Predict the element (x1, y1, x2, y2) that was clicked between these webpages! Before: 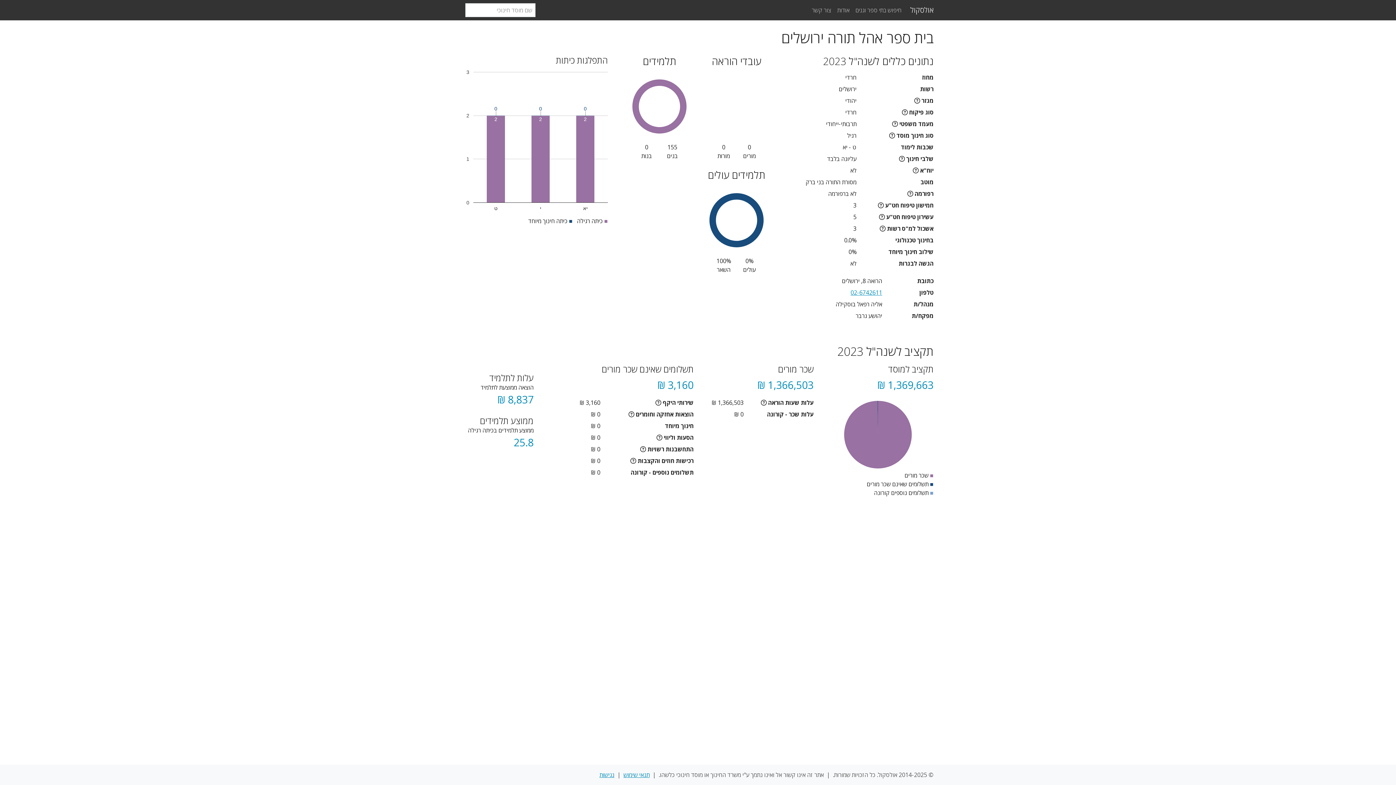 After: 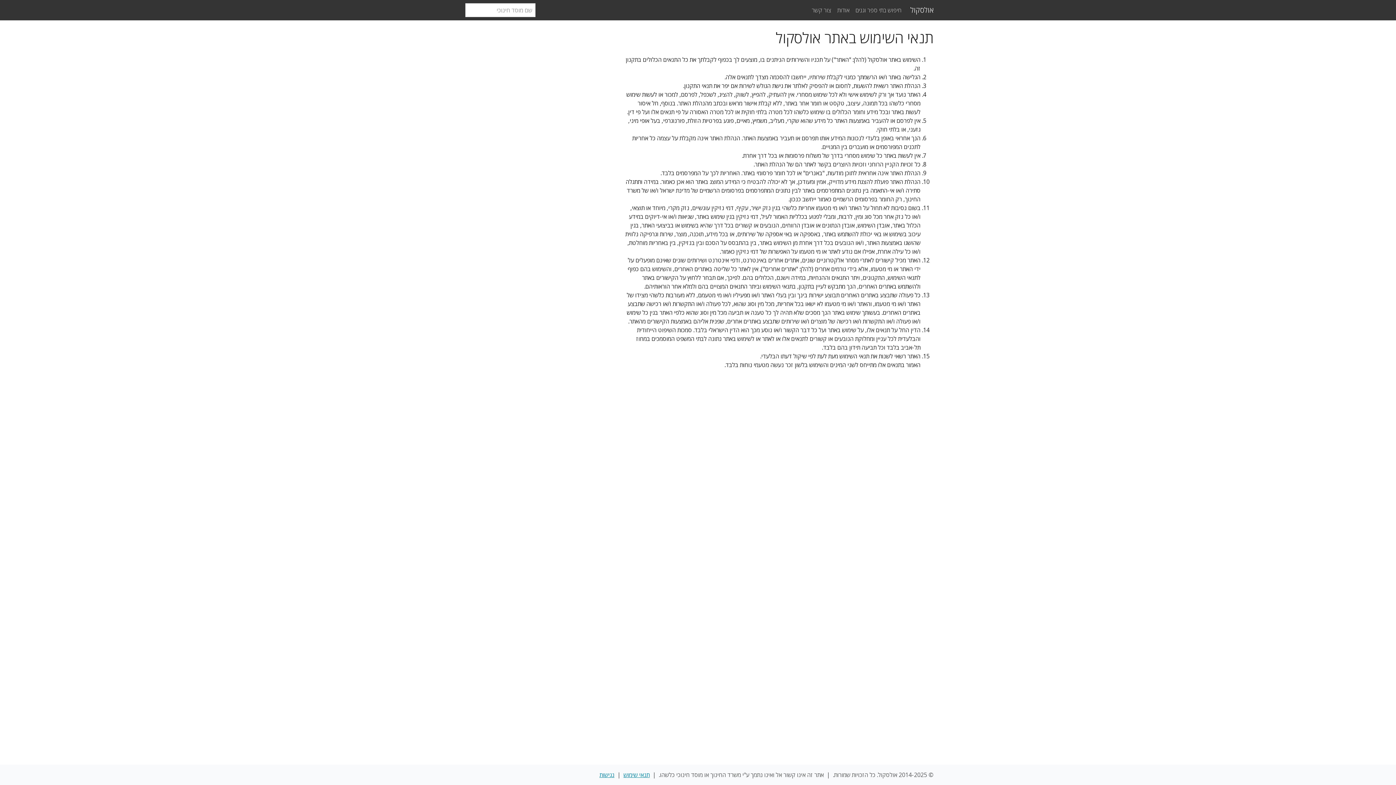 Action: bbox: (623, 771, 649, 779) label: תנאי שימוש